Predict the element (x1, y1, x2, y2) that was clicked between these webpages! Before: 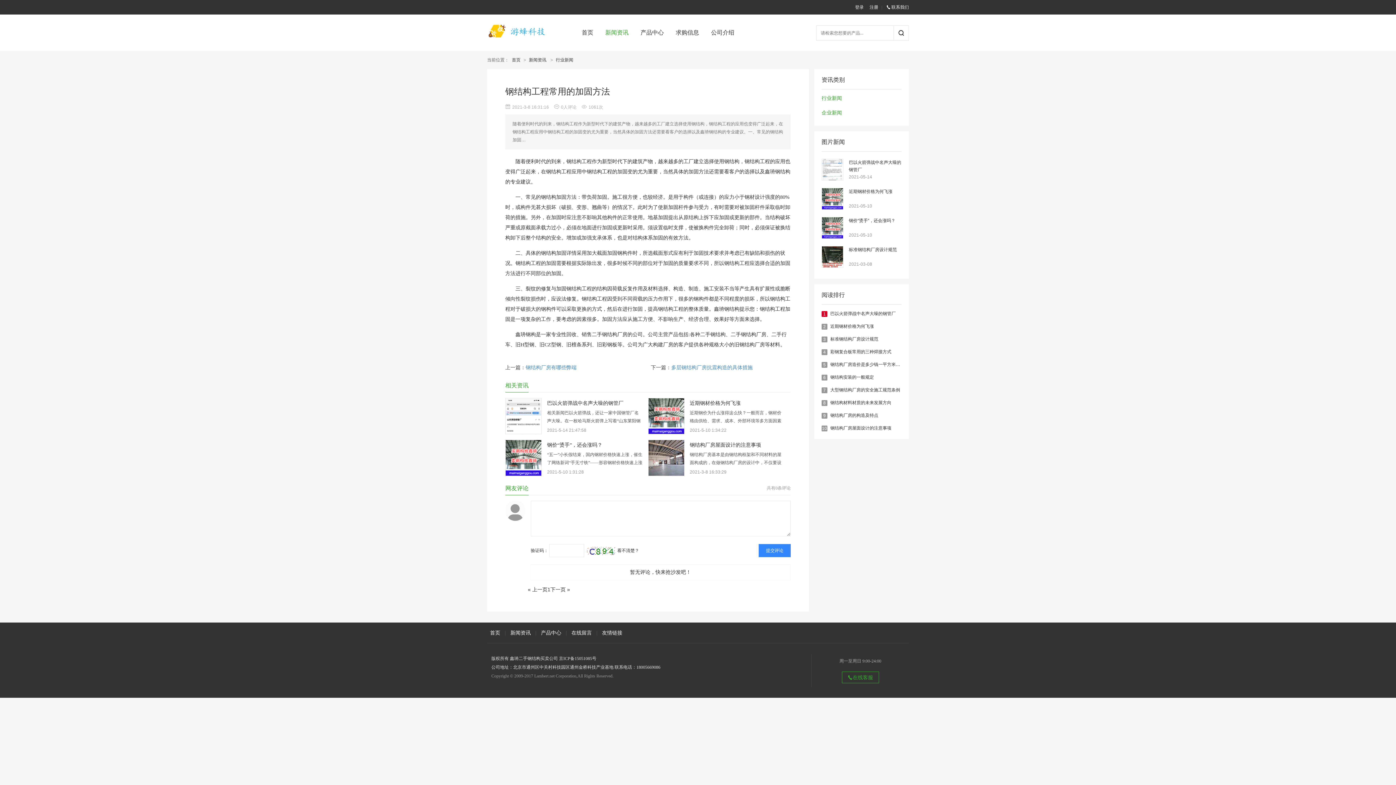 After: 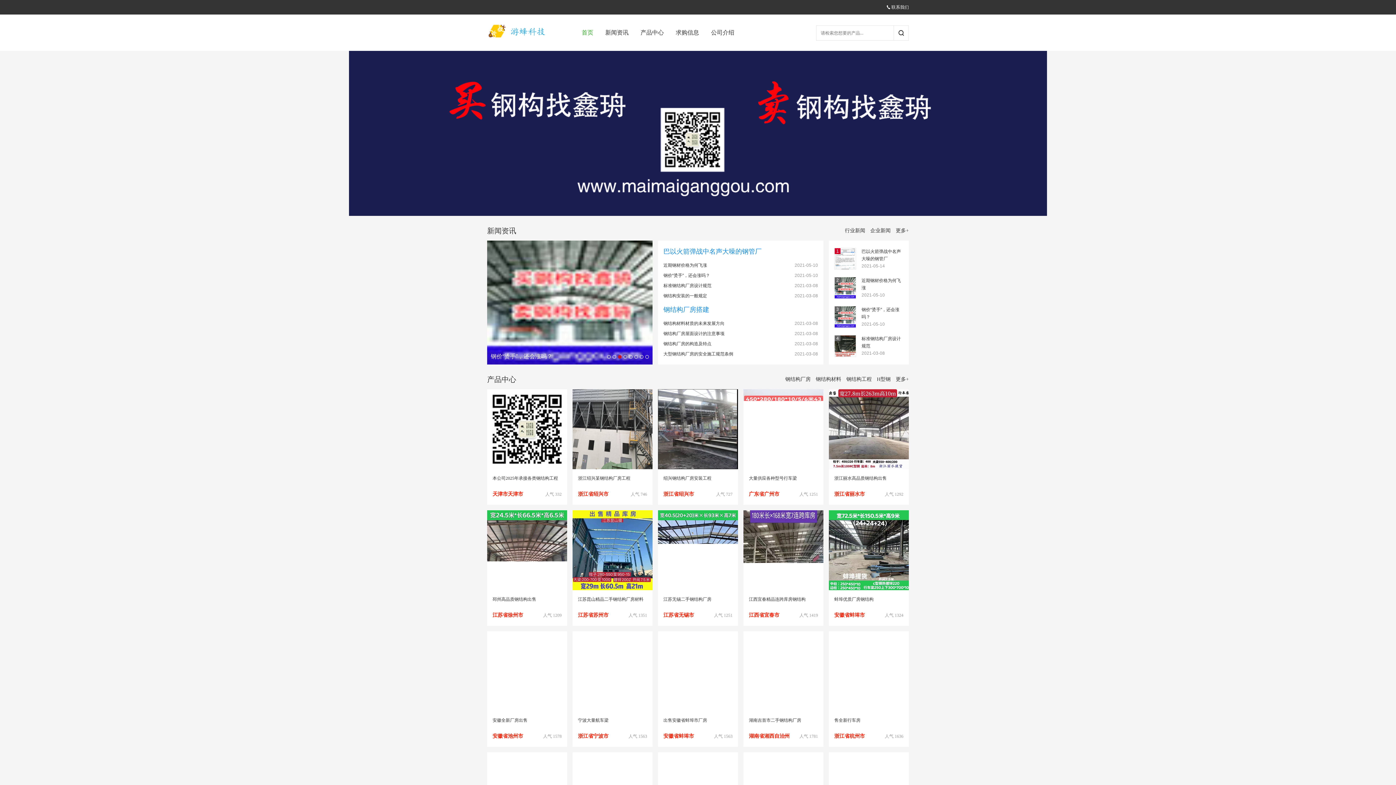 Action: label: 首页 bbox: (581, 29, 593, 35)